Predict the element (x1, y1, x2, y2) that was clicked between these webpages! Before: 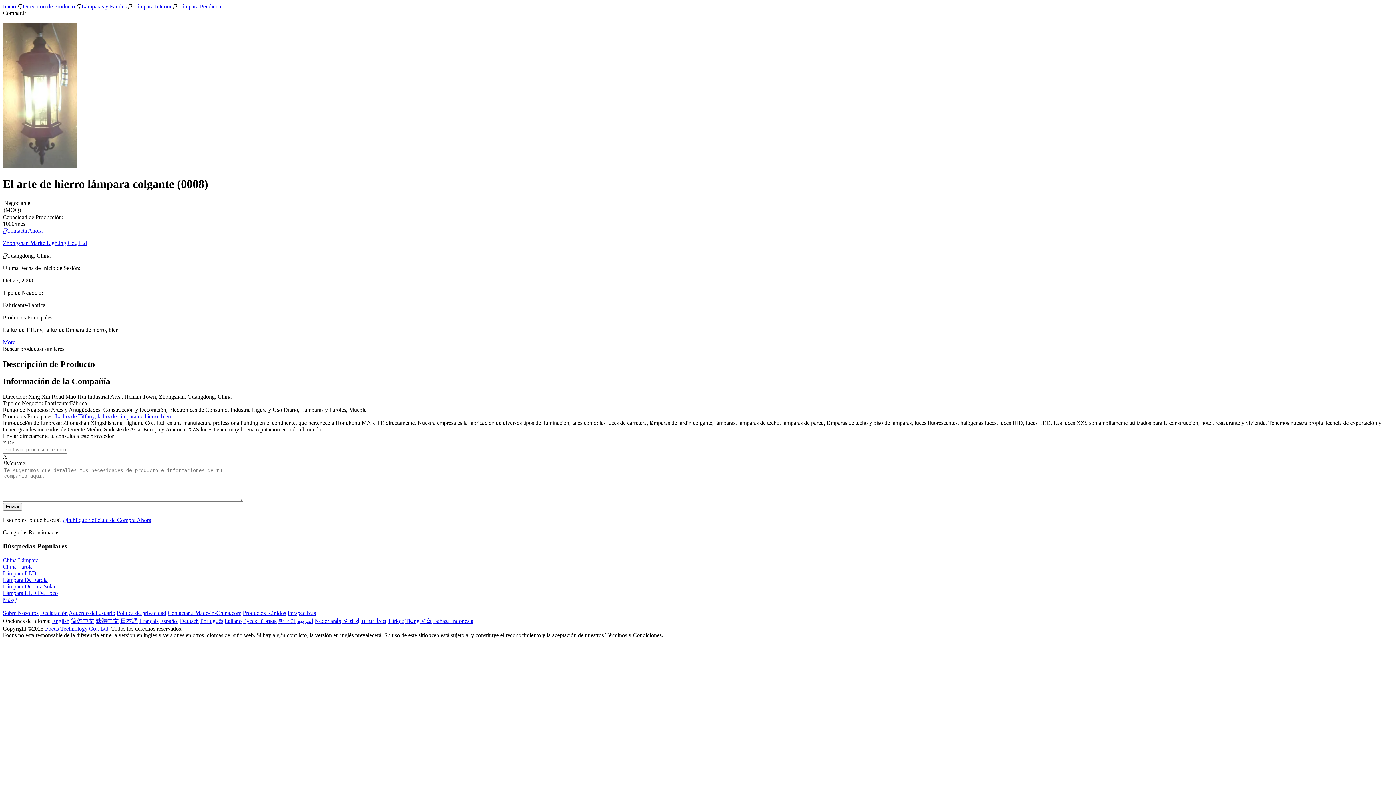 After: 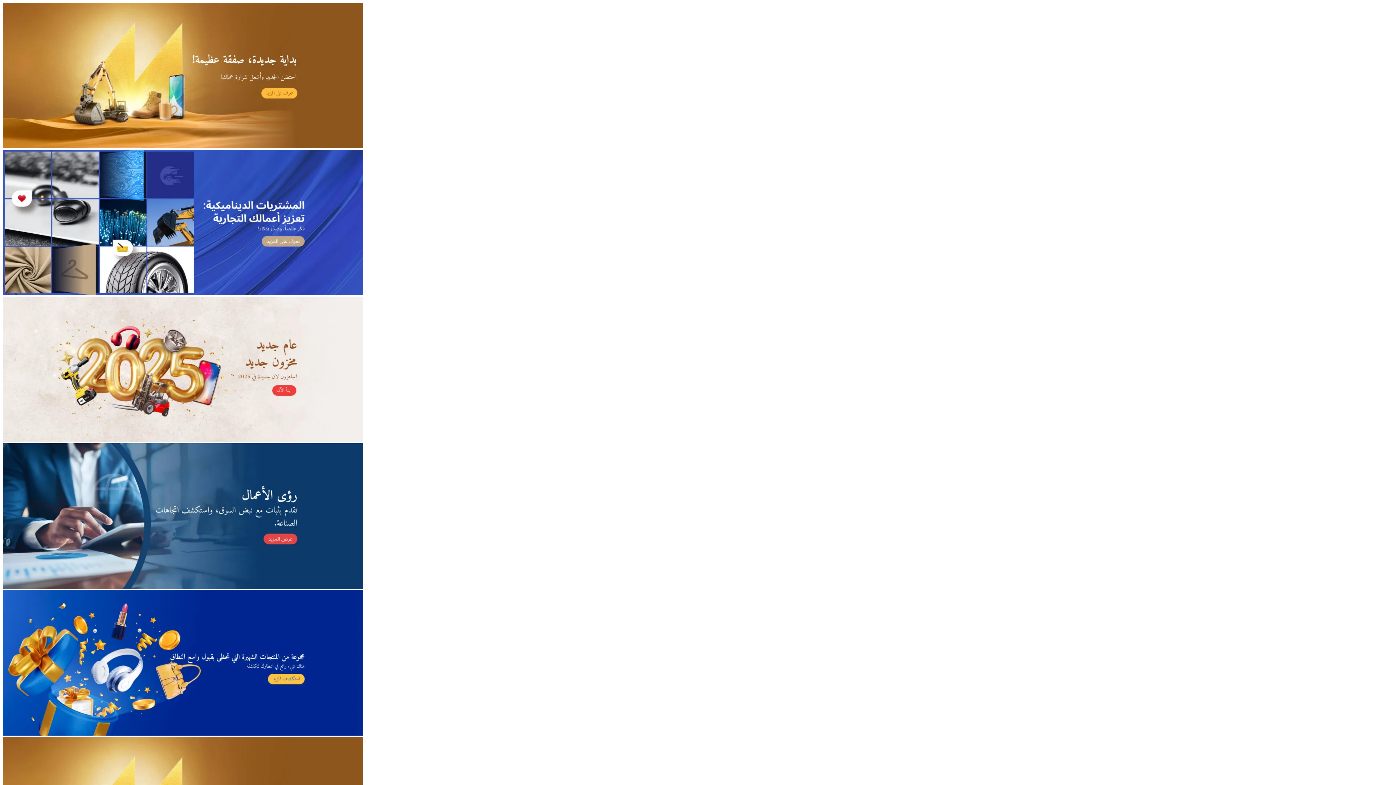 Action: label: العربية bbox: (297, 618, 313, 624)